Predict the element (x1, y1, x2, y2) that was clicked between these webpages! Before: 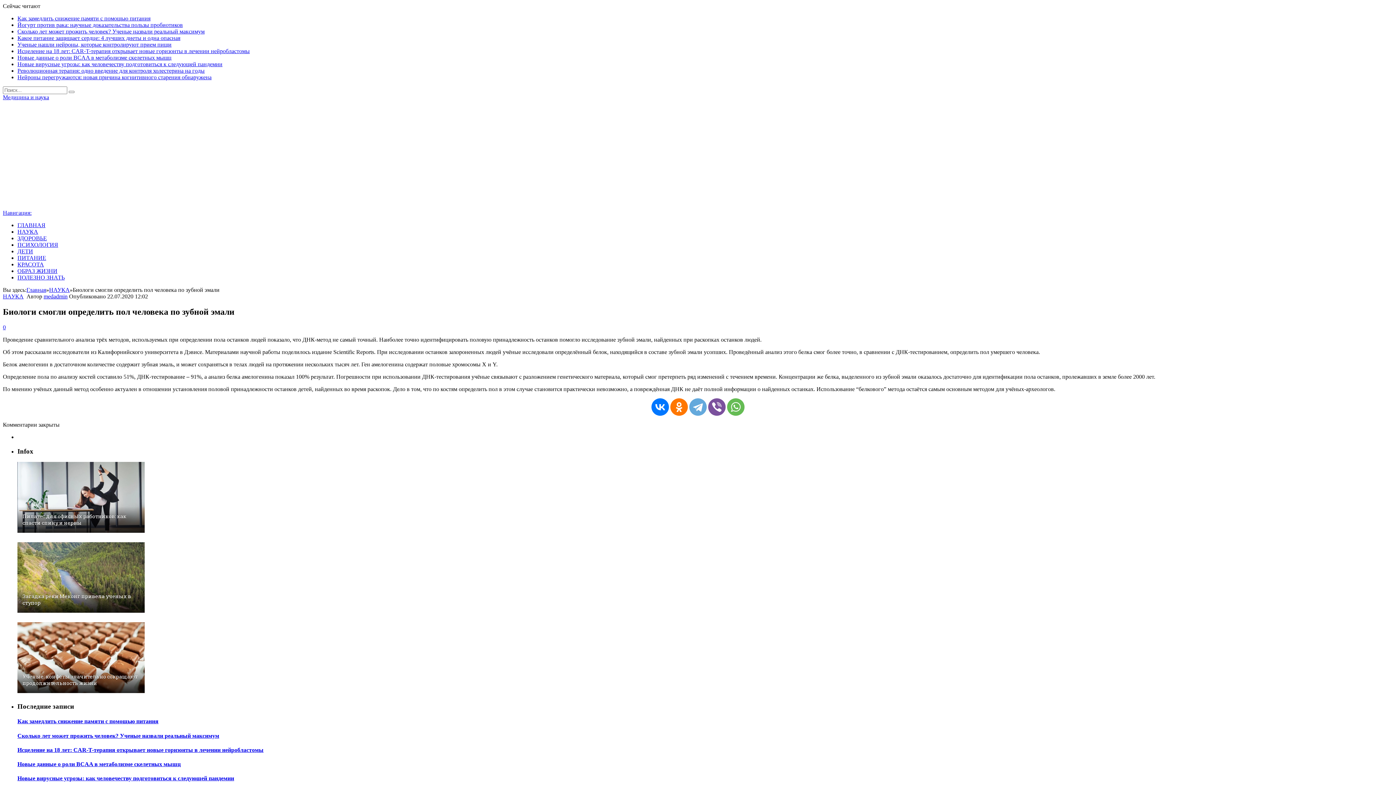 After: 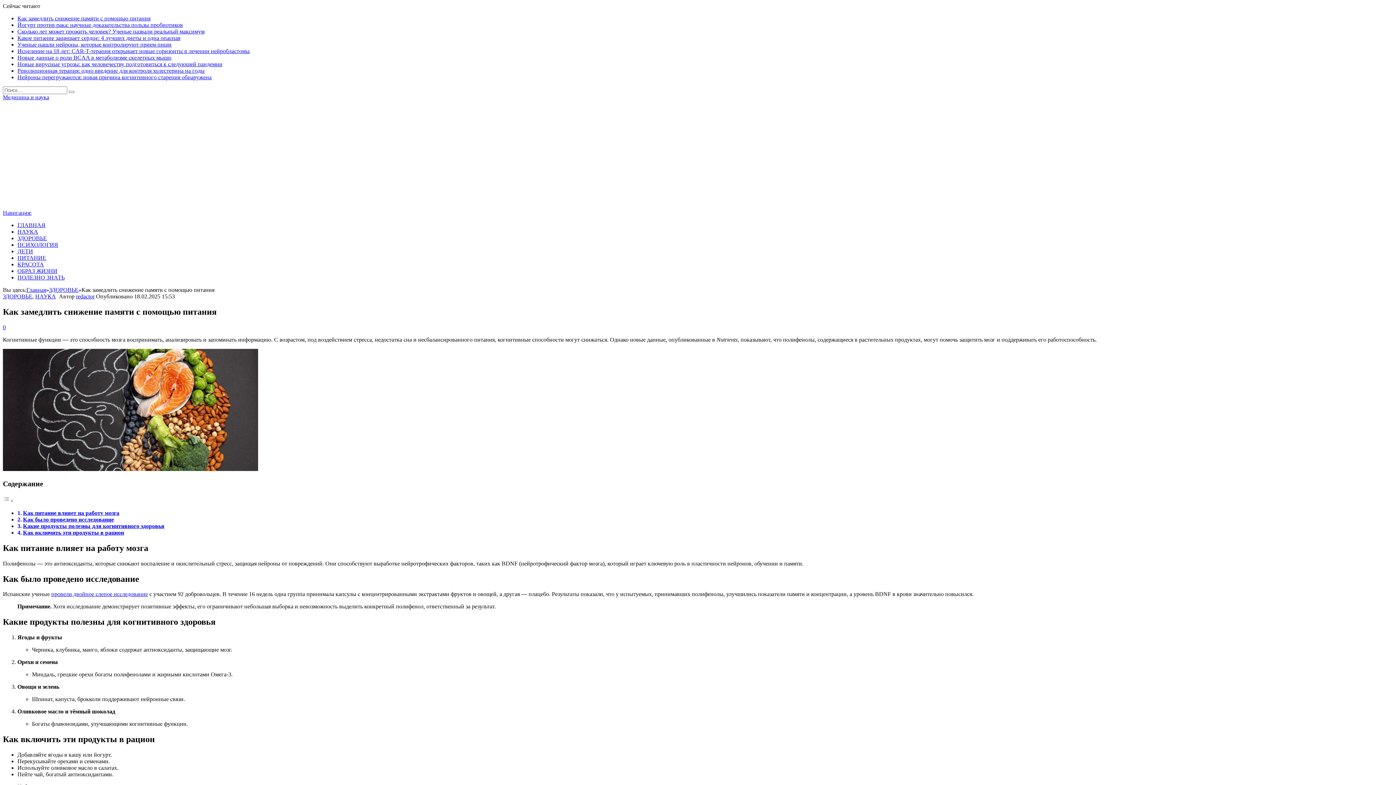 Action: label: Как замедлить снижение памяти с помощью питания bbox: (17, 15, 150, 21)